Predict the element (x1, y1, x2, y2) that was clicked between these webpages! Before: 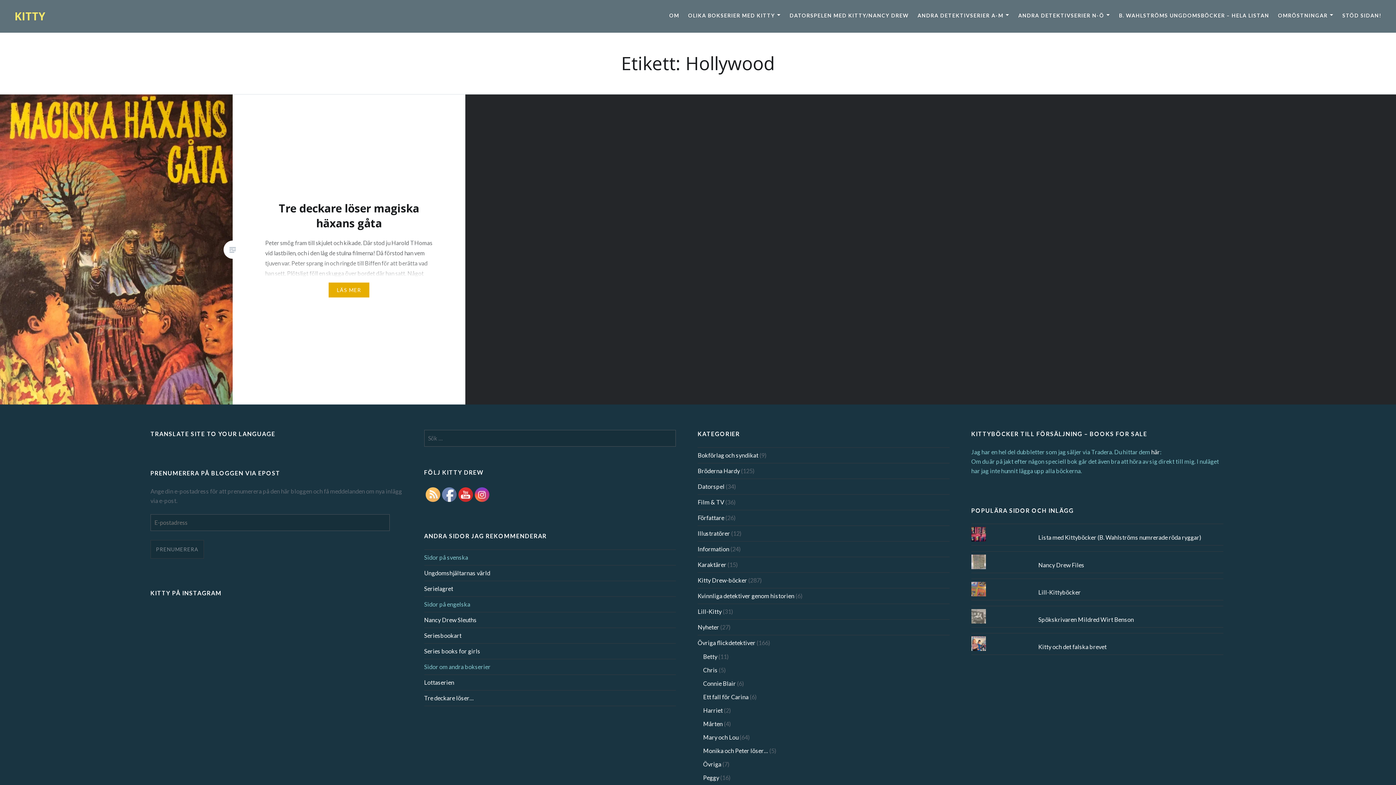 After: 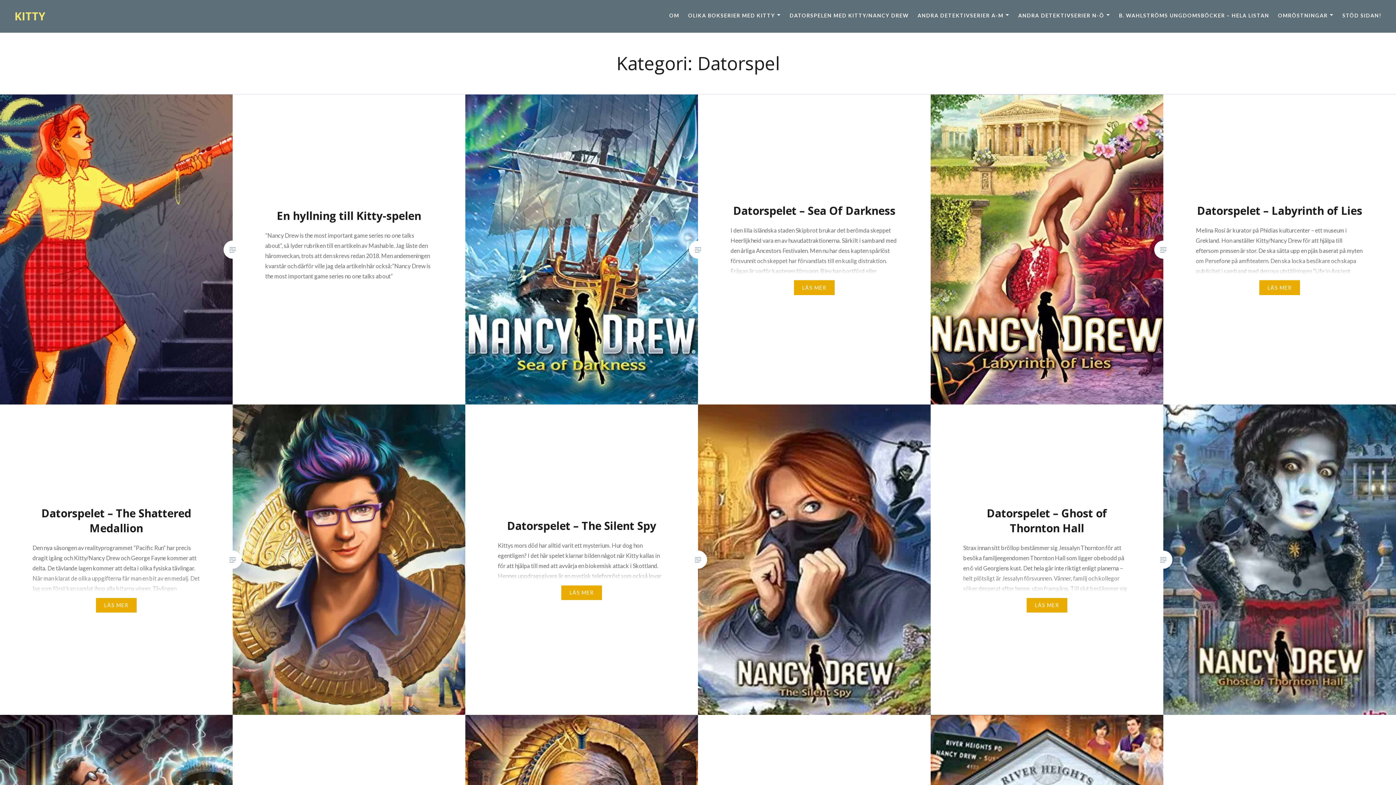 Action: label: Datorspel bbox: (697, 483, 724, 490)